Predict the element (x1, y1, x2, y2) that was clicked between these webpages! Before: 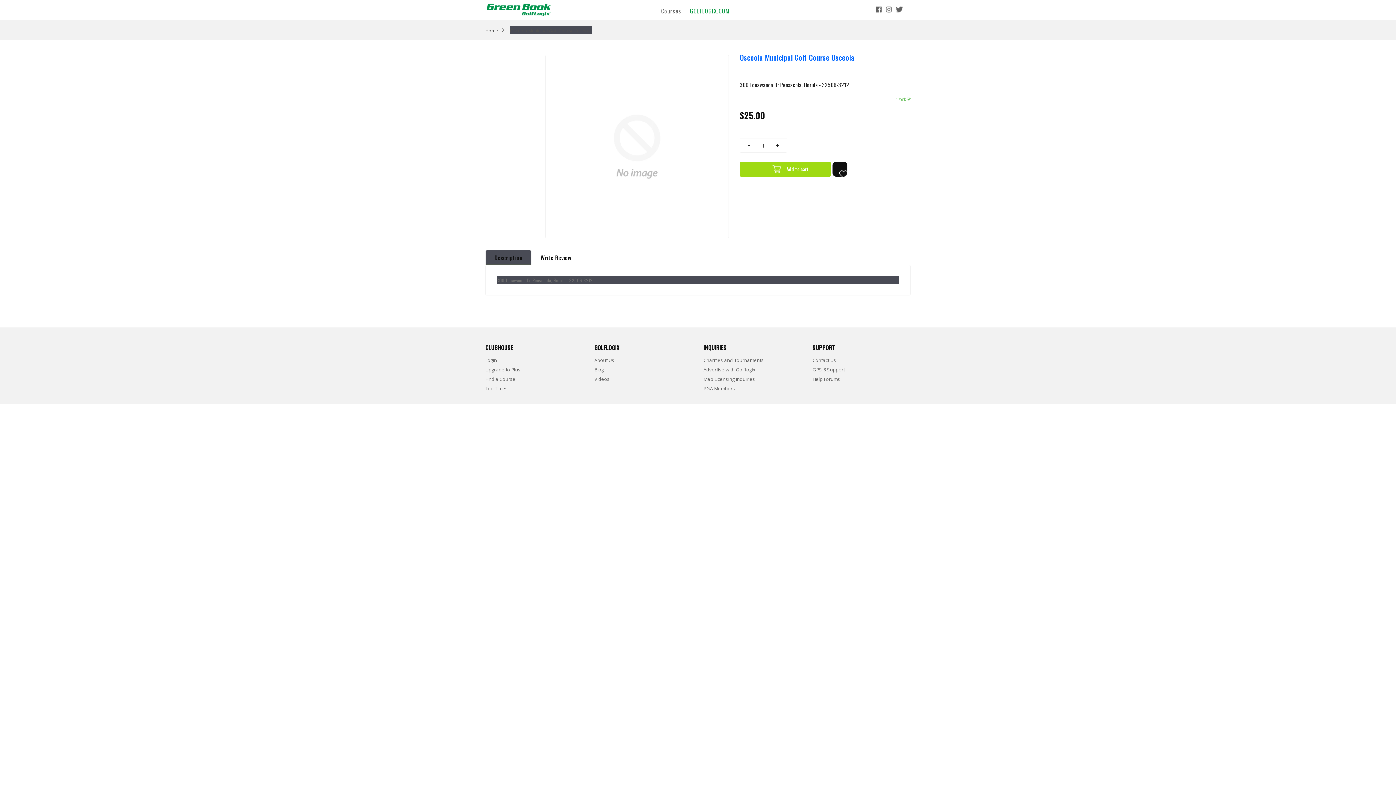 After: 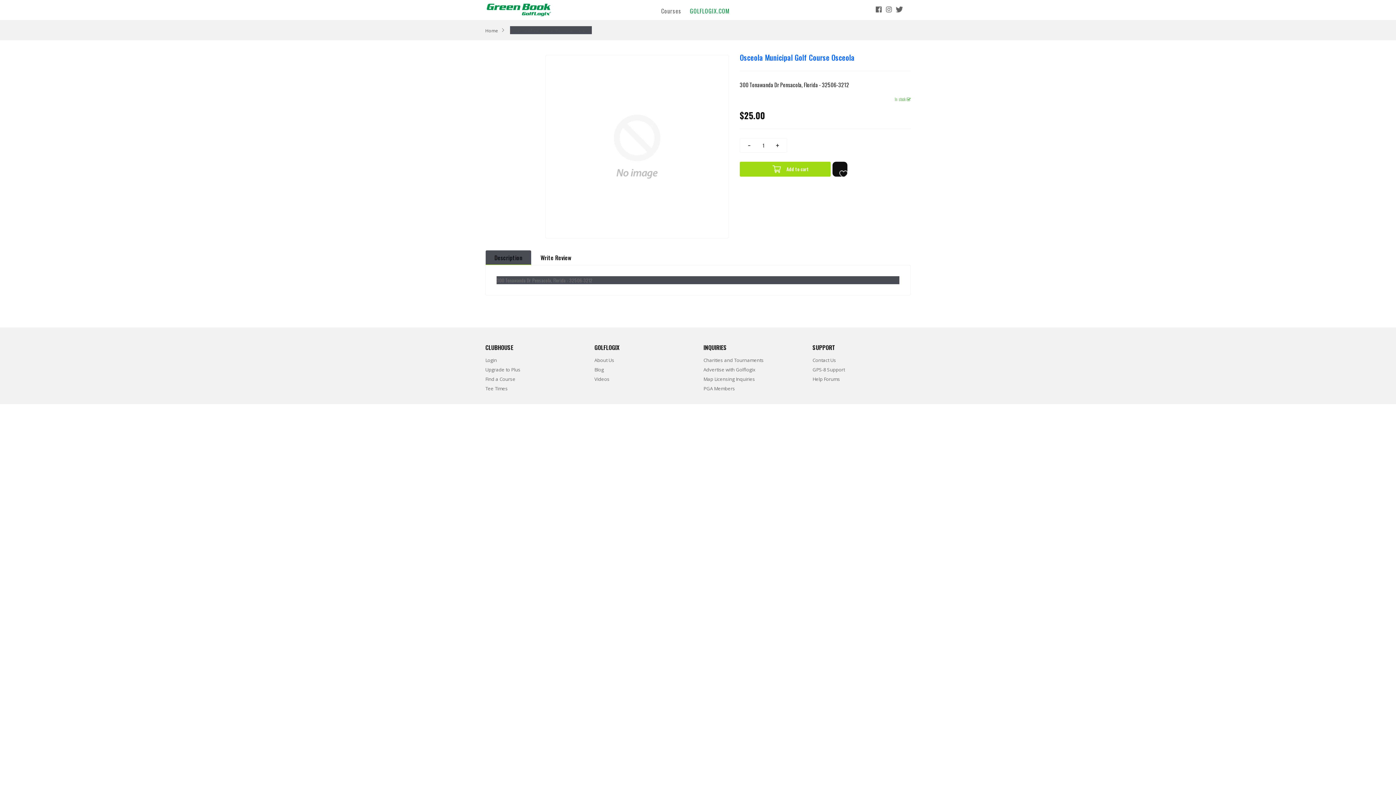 Action: label: About Us bbox: (594, 357, 614, 363)